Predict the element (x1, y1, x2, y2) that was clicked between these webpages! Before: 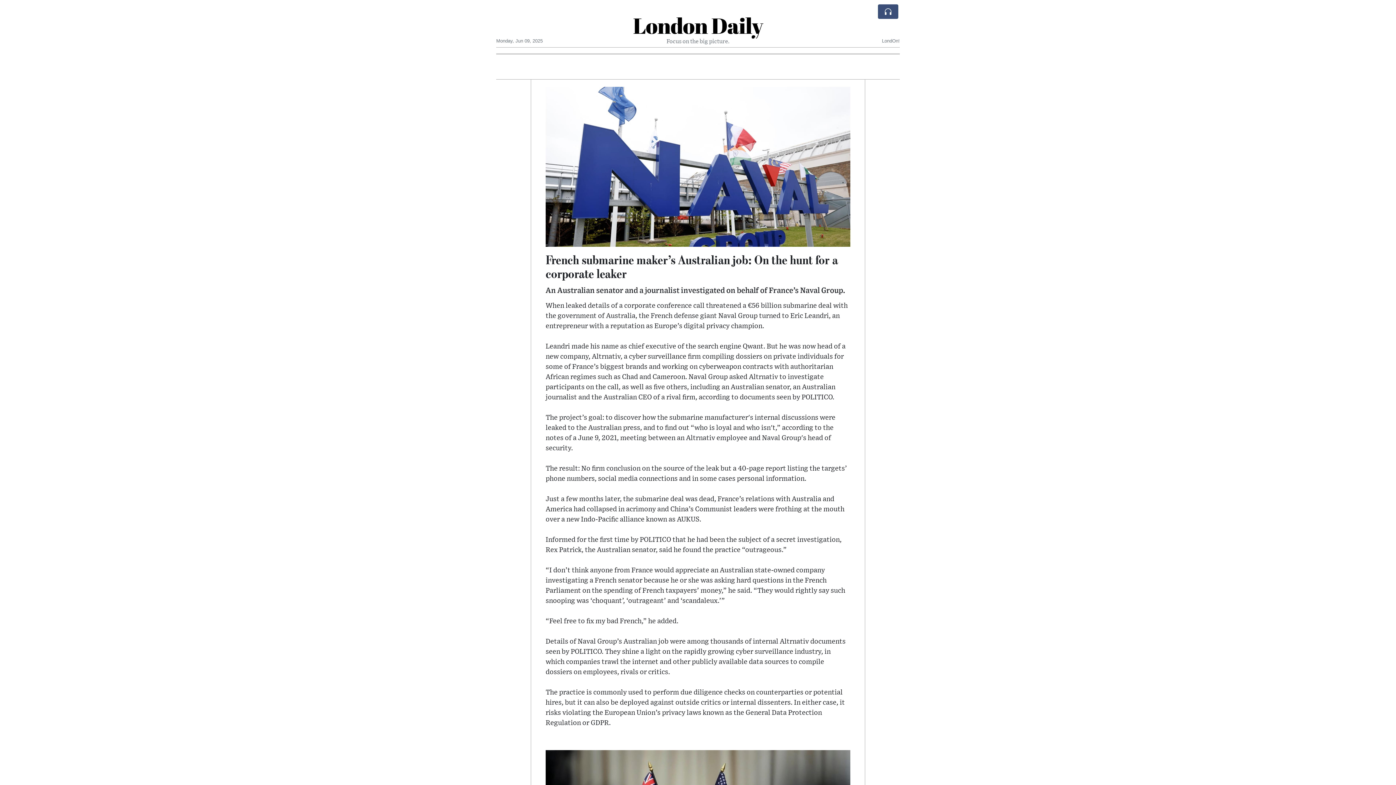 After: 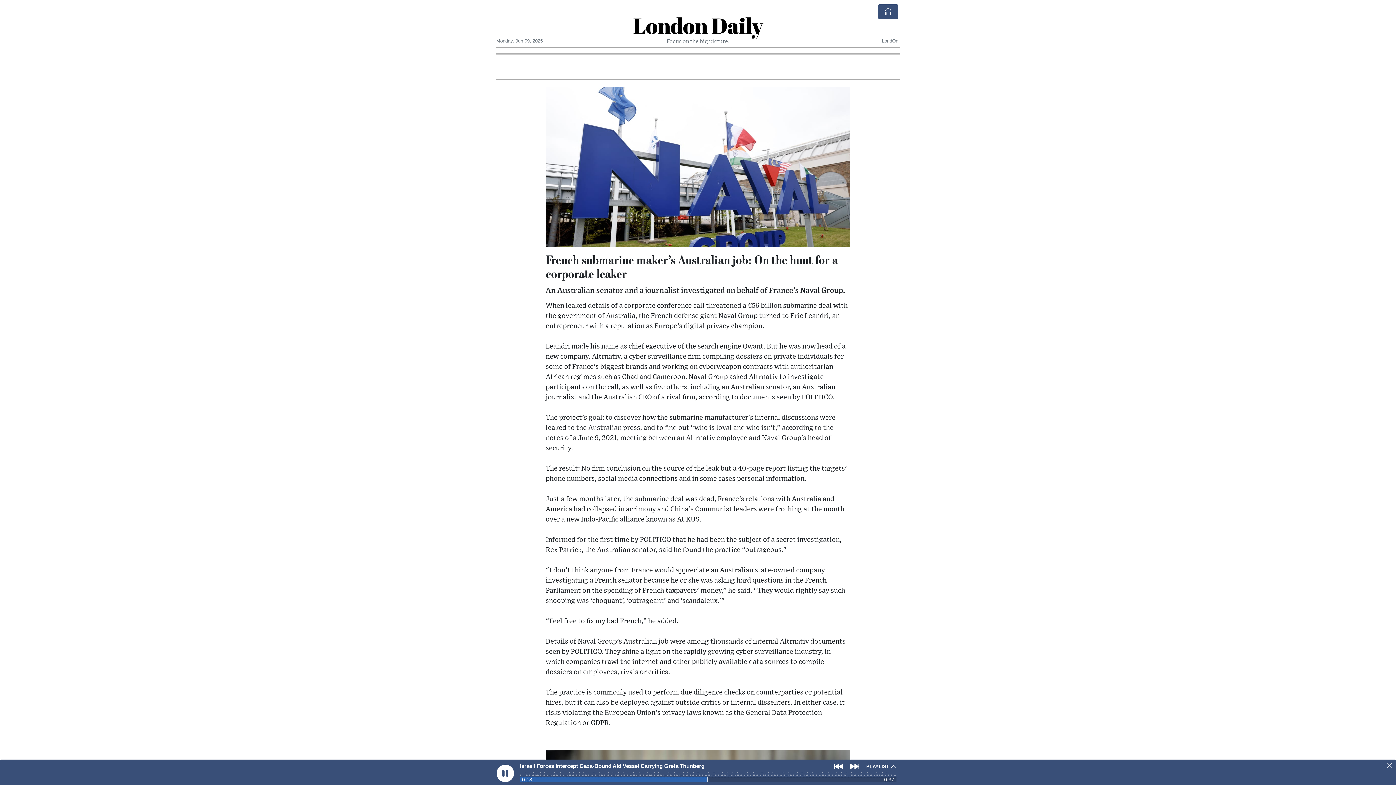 Action: bbox: (878, 4, 898, 18)